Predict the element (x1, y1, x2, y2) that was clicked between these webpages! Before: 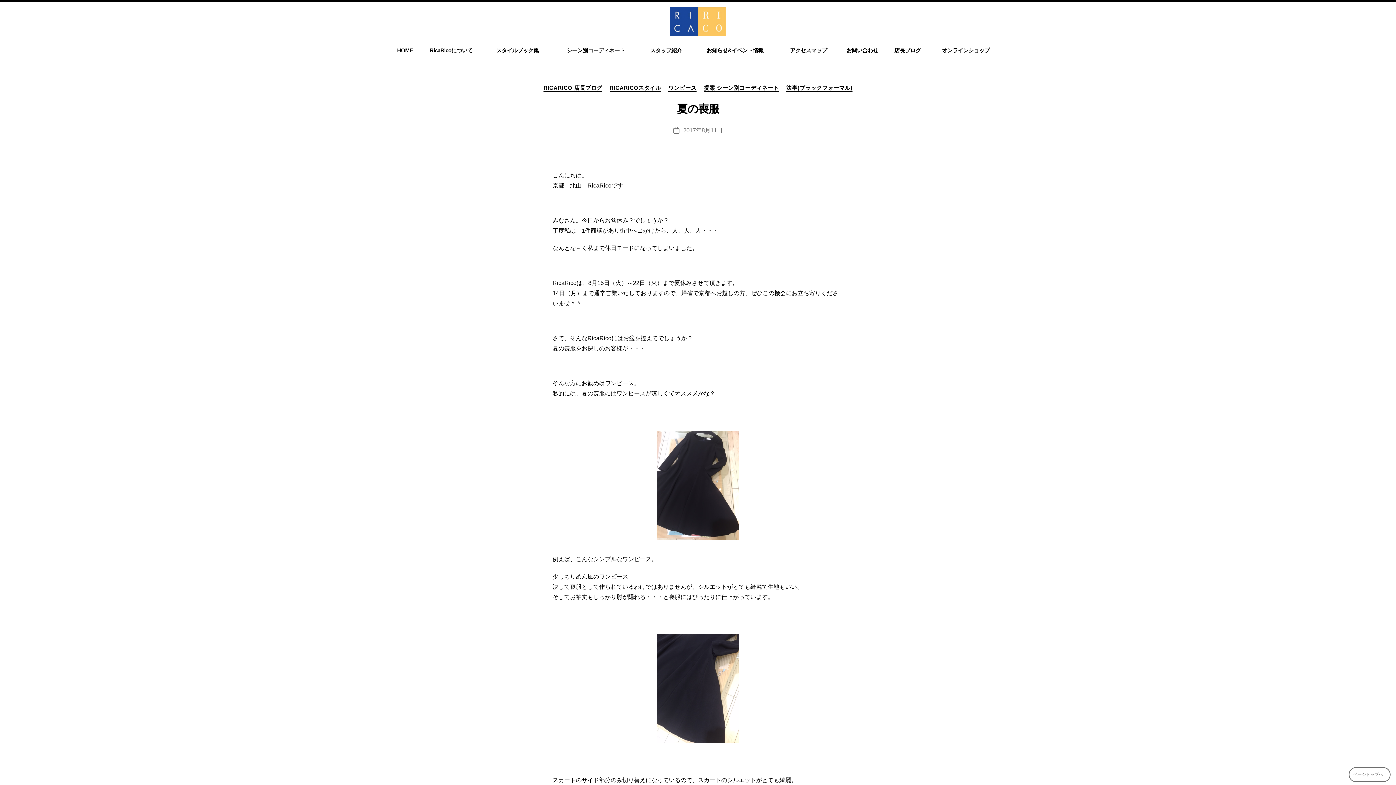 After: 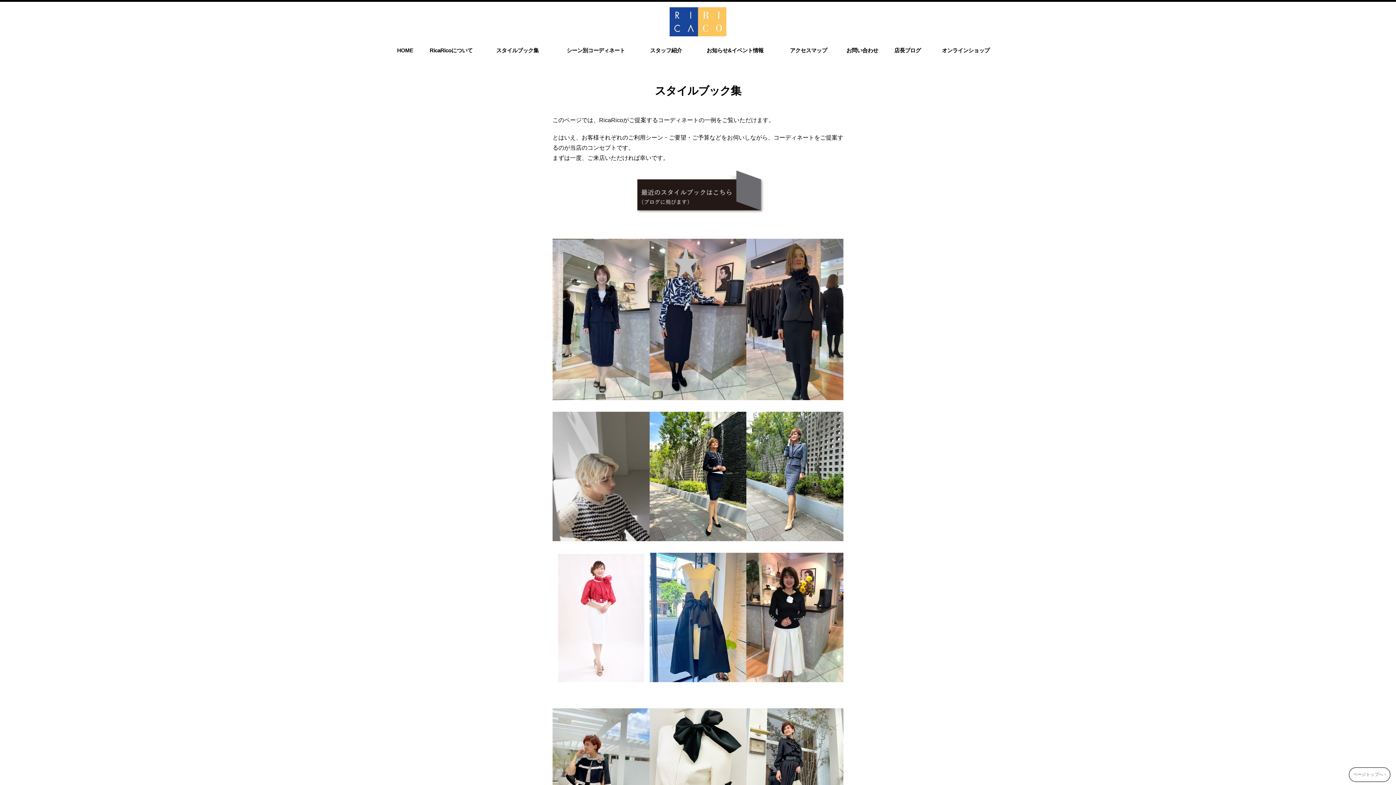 Action: bbox: (484, 41, 550, 59) label: スタイルブック集